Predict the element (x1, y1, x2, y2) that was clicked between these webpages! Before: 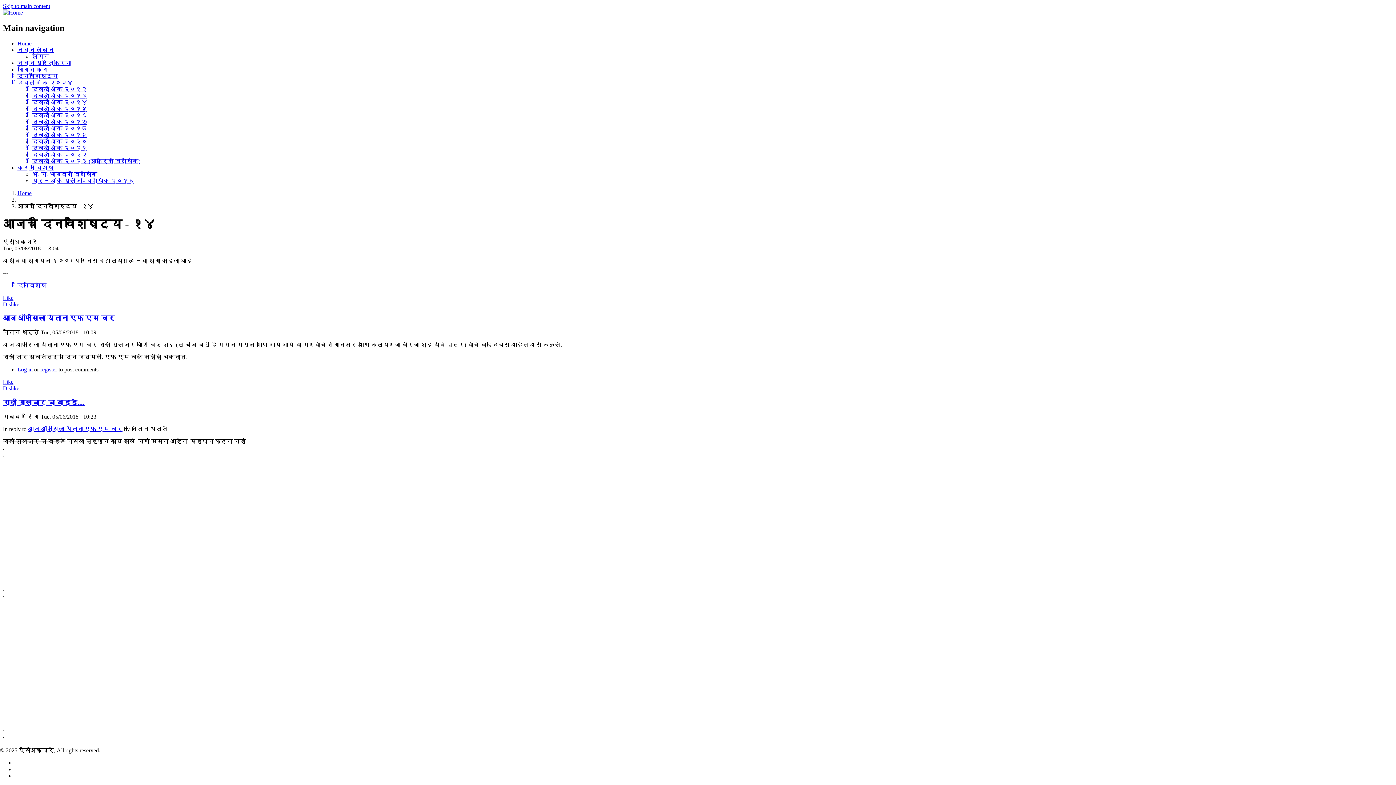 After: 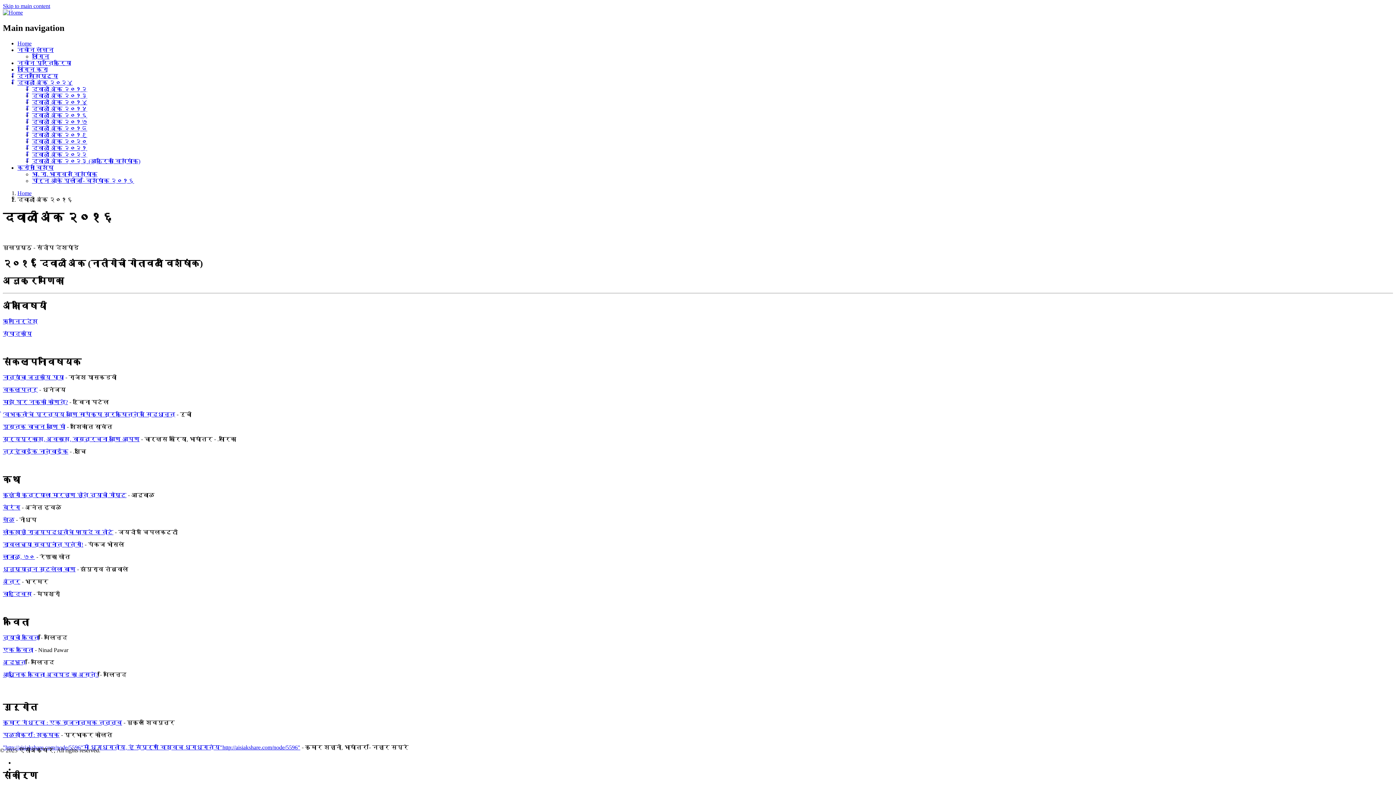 Action: bbox: (32, 112, 87, 118) label: दिवाळी अंक २०१६